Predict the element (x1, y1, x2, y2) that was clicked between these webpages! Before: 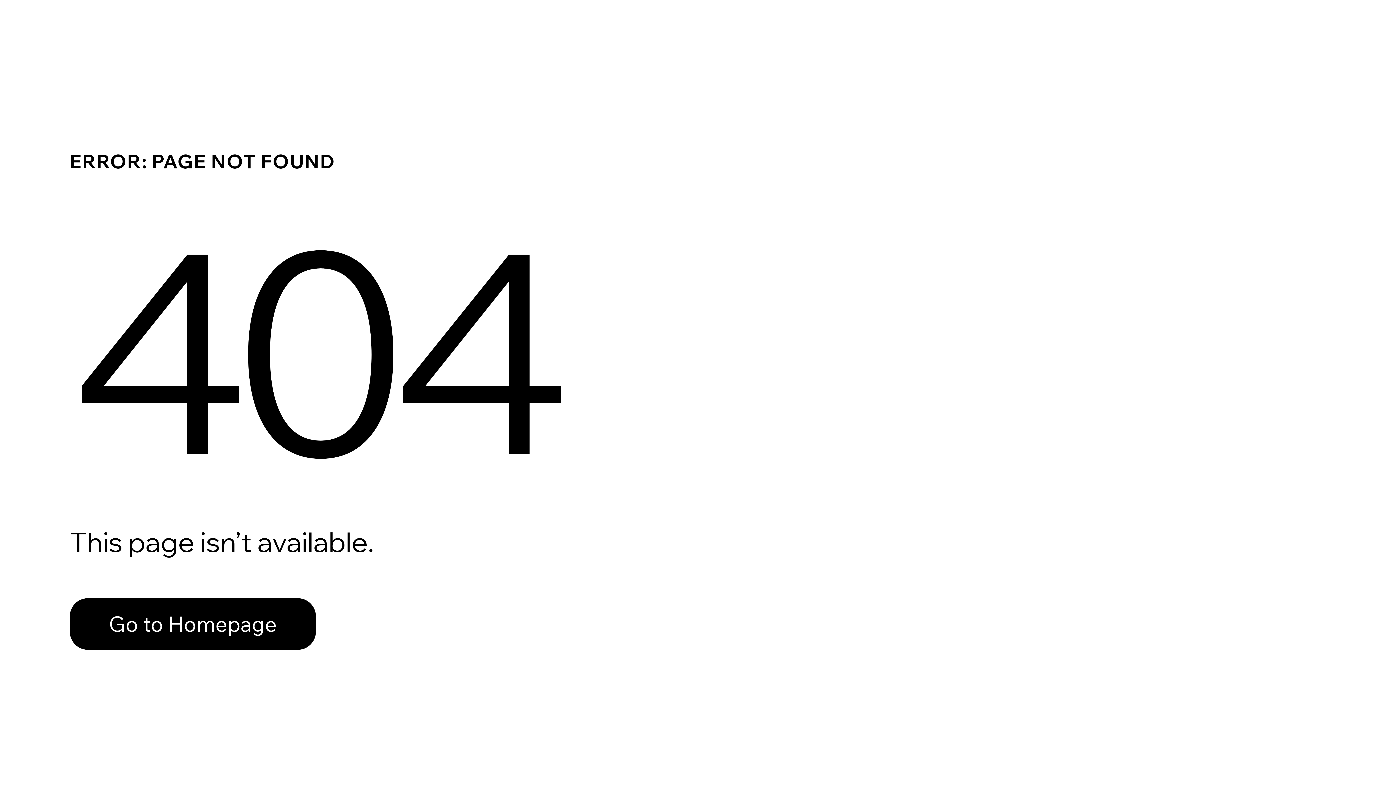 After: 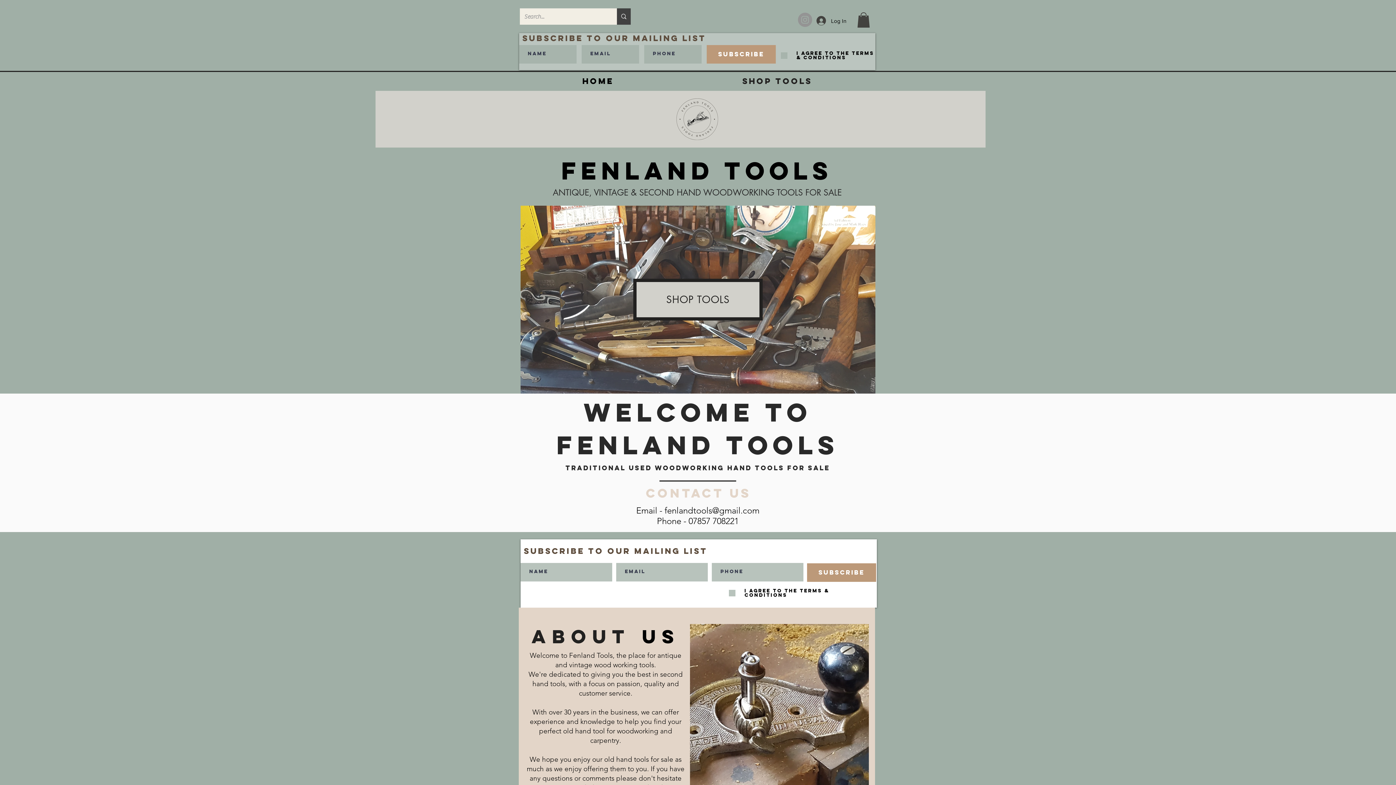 Action: label: Go to Homepage bbox: (69, 598, 316, 650)